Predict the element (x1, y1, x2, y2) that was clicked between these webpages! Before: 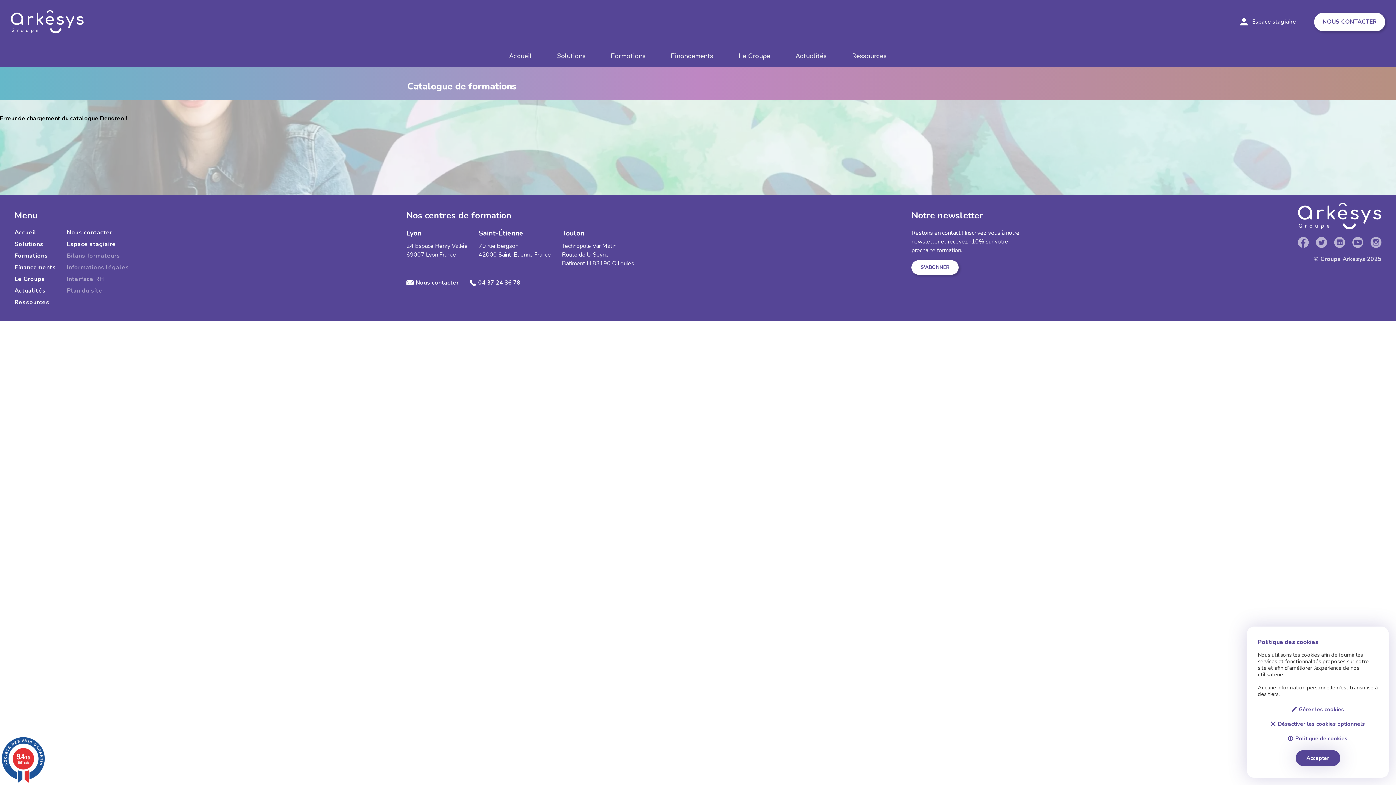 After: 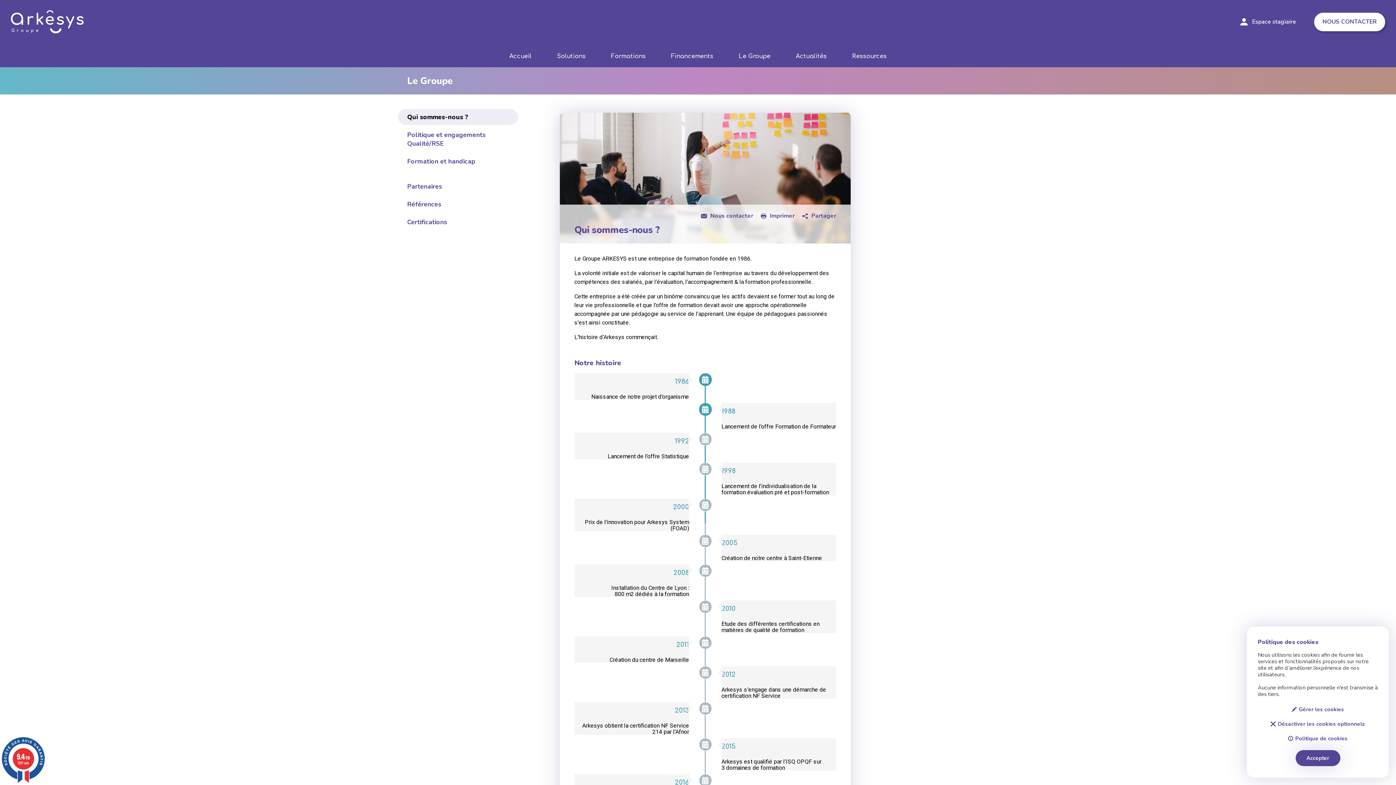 Action: label: Le Groupe bbox: (737, 45, 772, 67)